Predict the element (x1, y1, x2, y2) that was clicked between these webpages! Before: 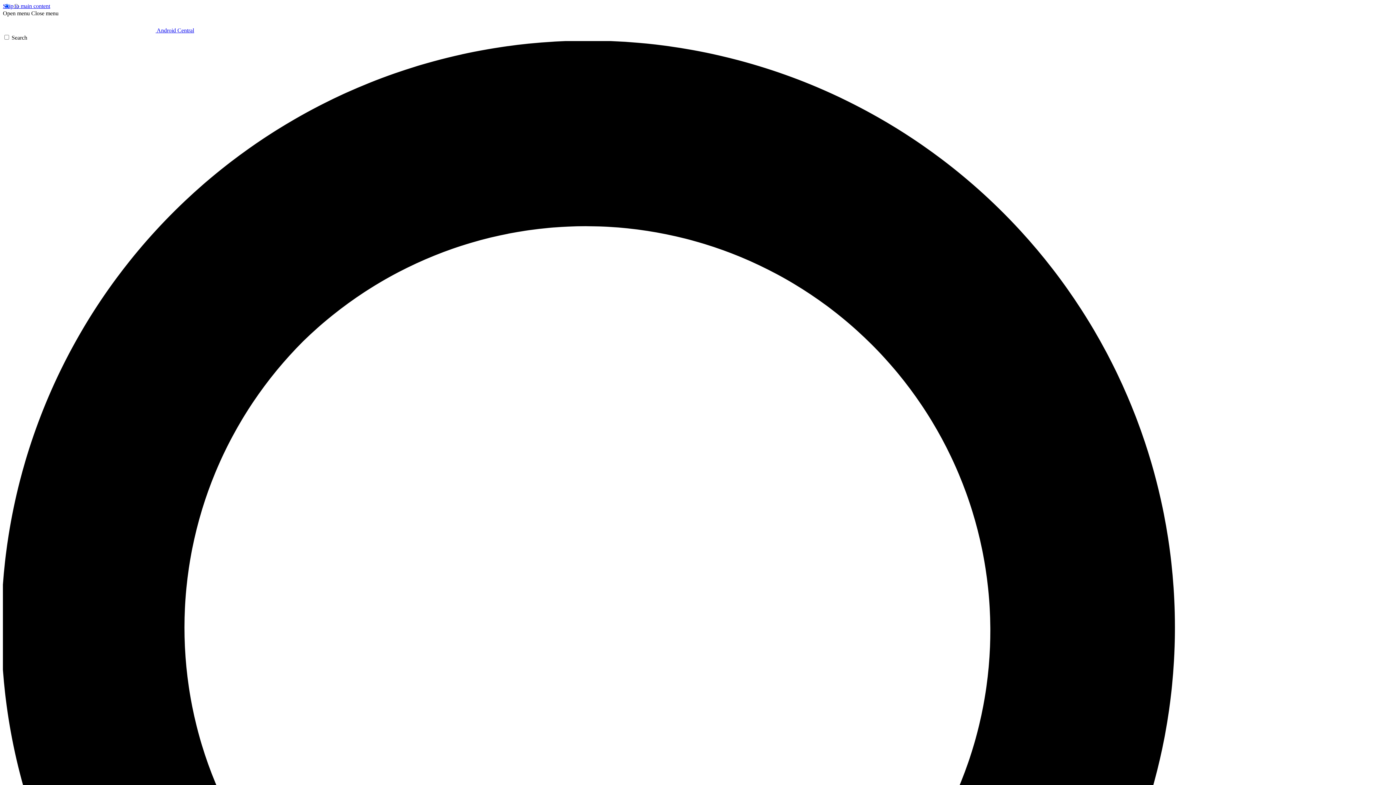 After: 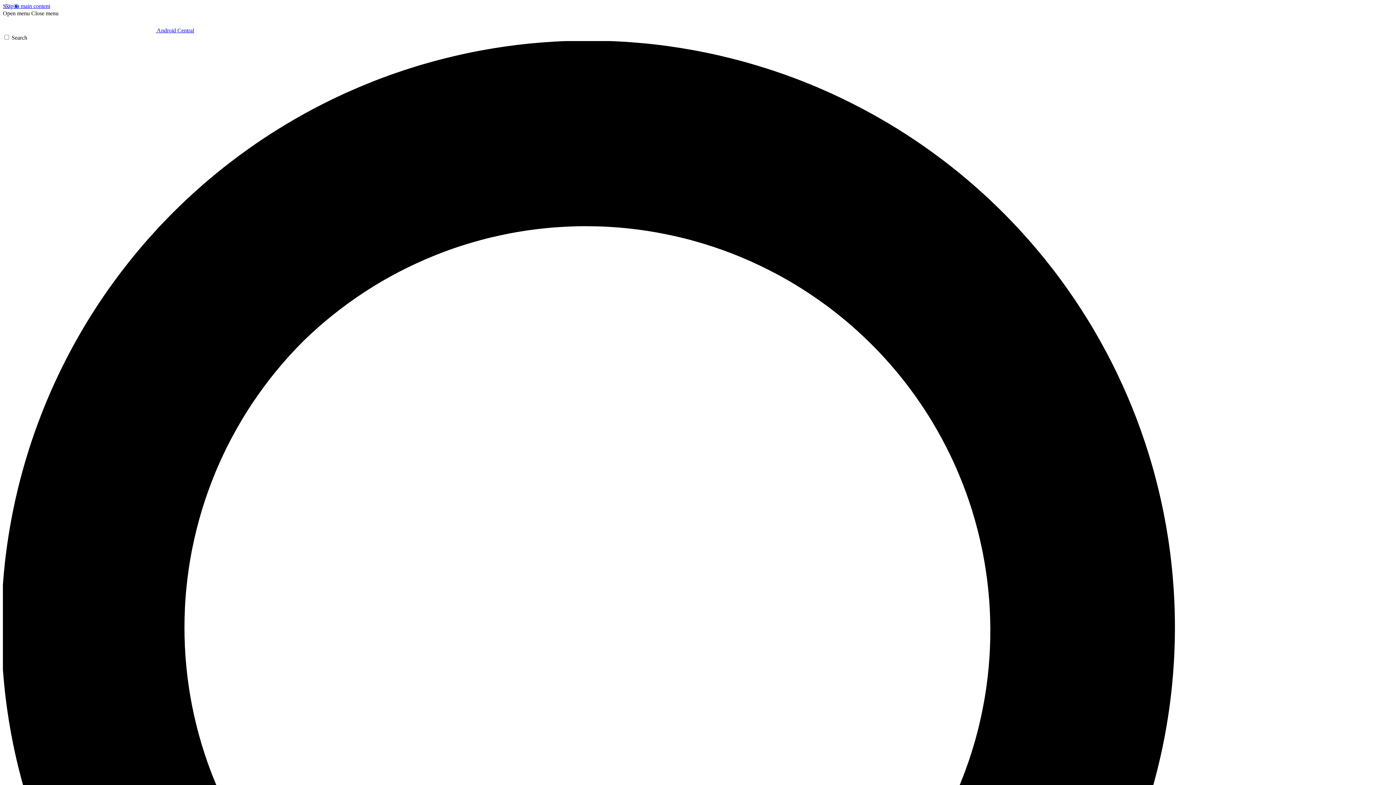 Action: label: Open menu bbox: (2, 10, 29, 16)